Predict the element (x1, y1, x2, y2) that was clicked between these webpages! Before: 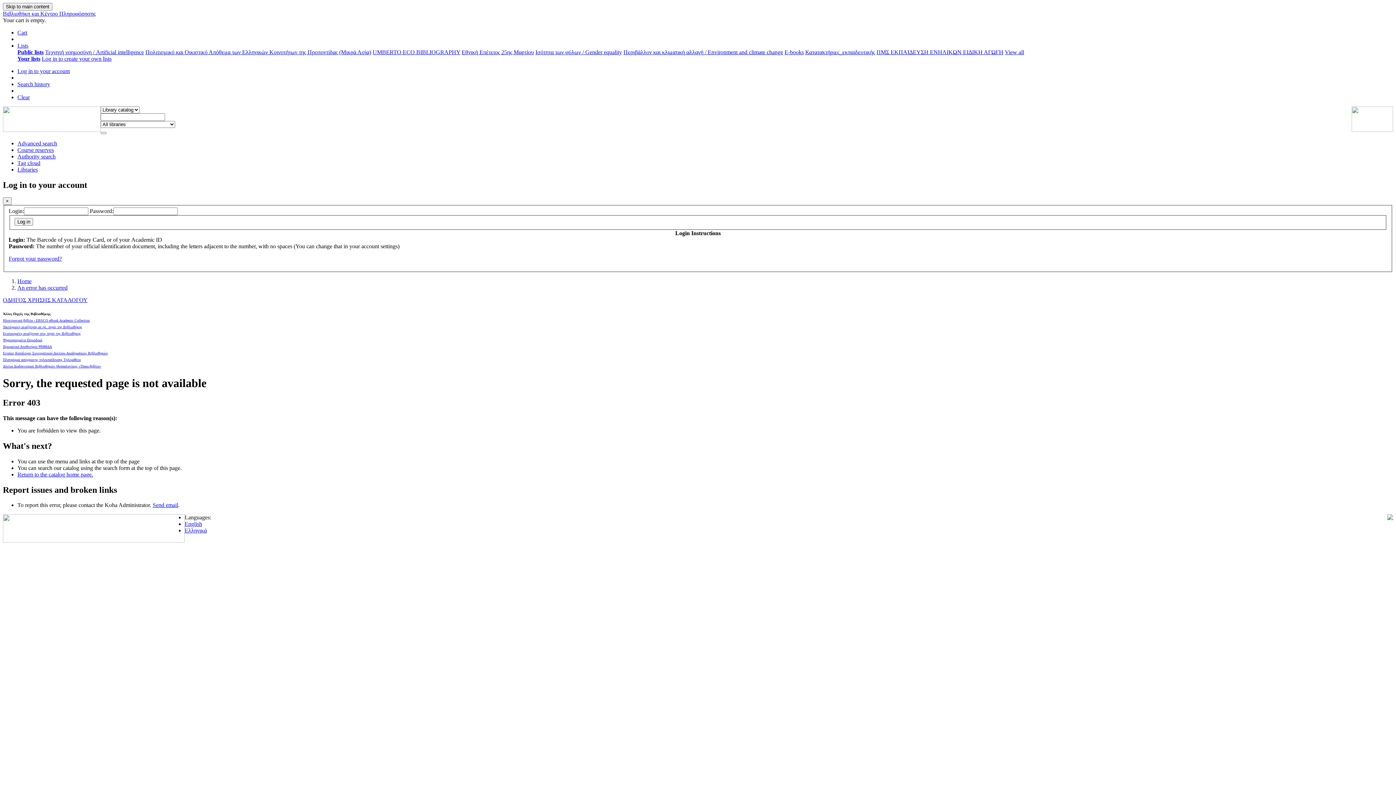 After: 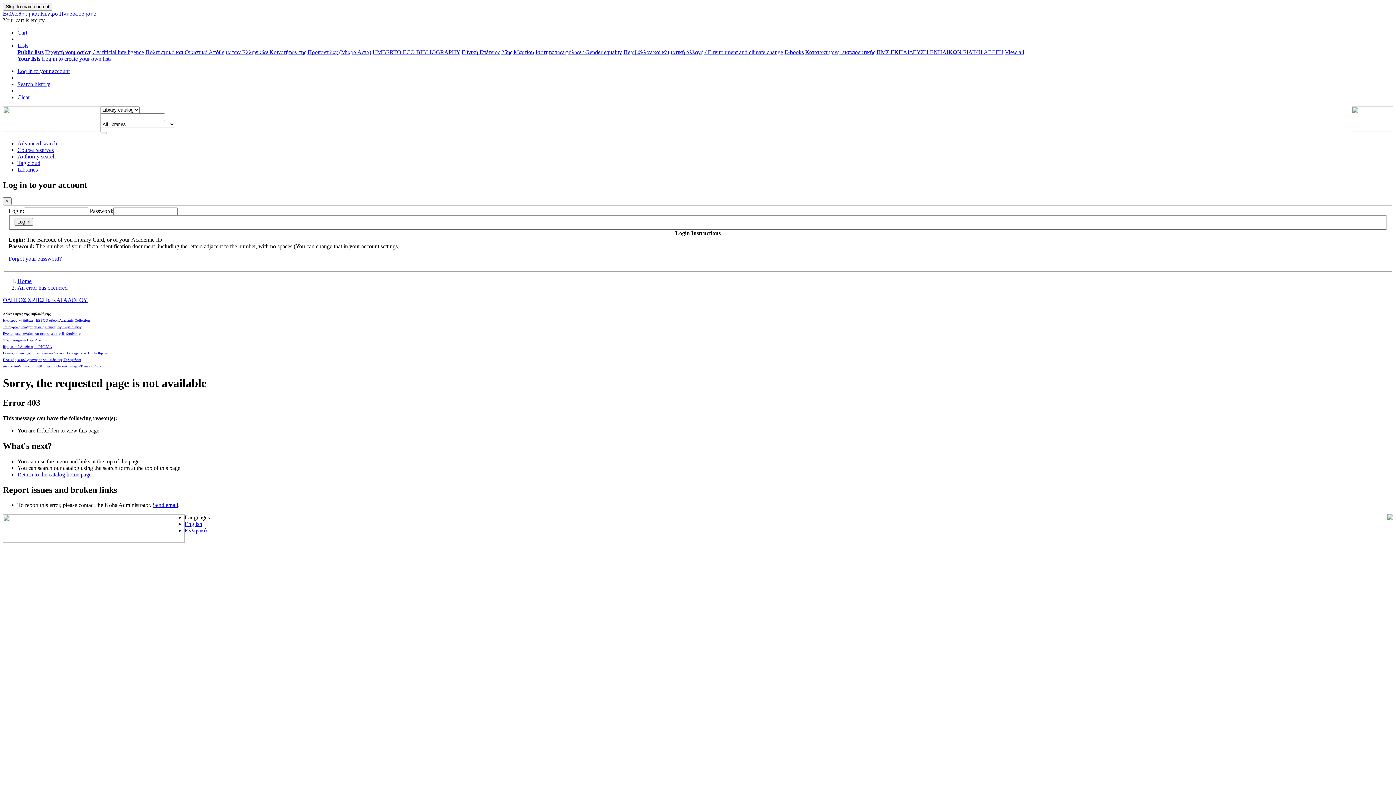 Action: bbox: (152, 502, 178, 508) label: Send email